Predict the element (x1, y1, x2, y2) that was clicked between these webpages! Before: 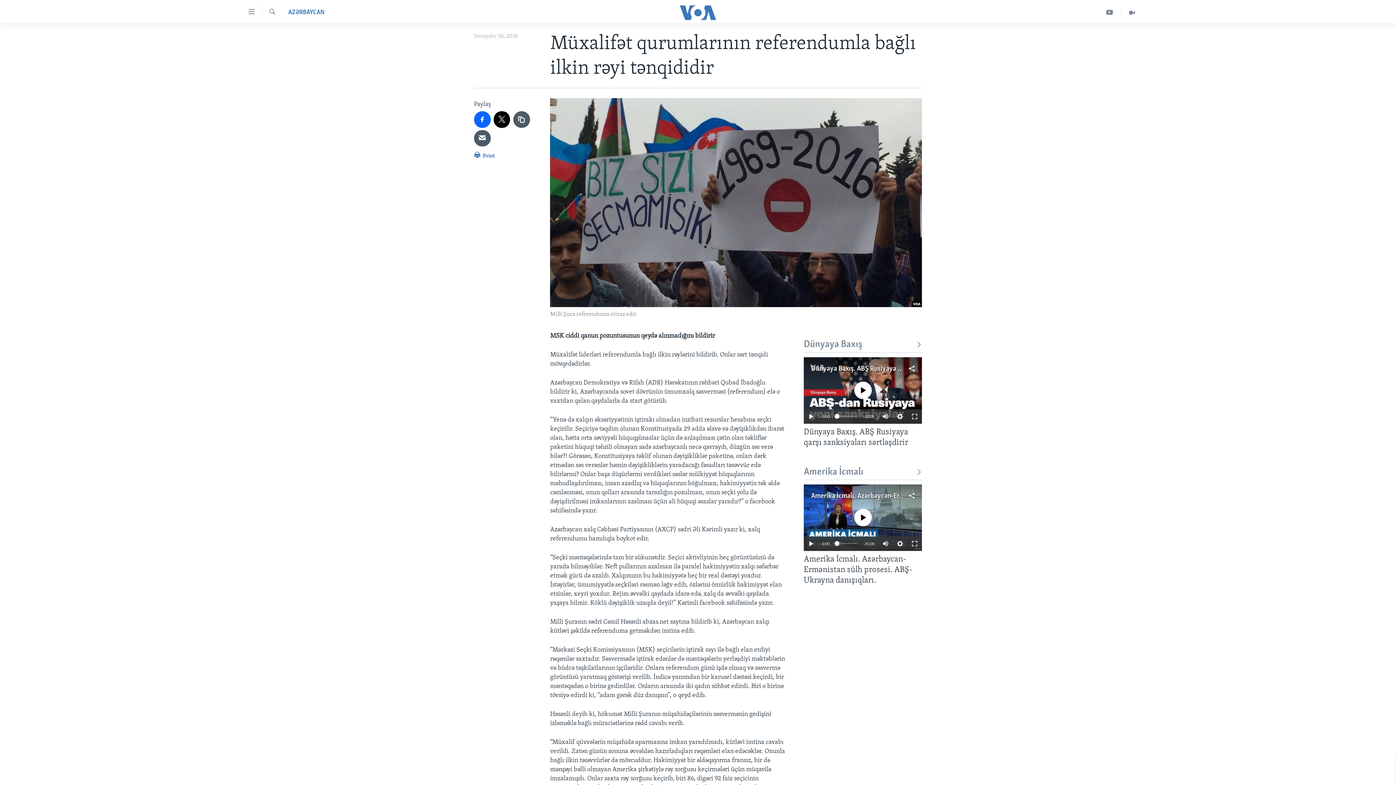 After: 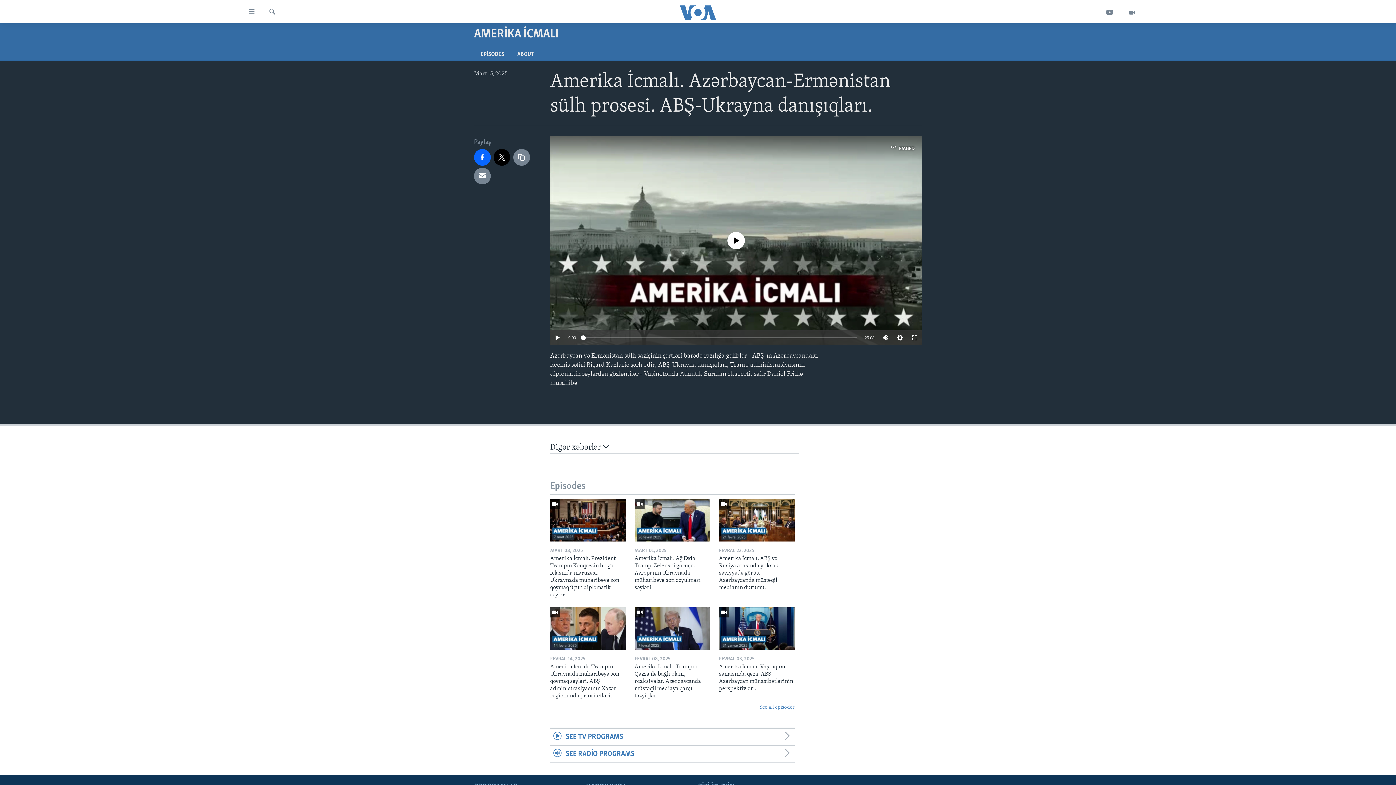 Action: label: Amerika İcmalı. Azərbaycan-Ermənistan sülh prosesi. ABŞ-Ukrayna danışıqları. bbox: (804, 554, 922, 590)